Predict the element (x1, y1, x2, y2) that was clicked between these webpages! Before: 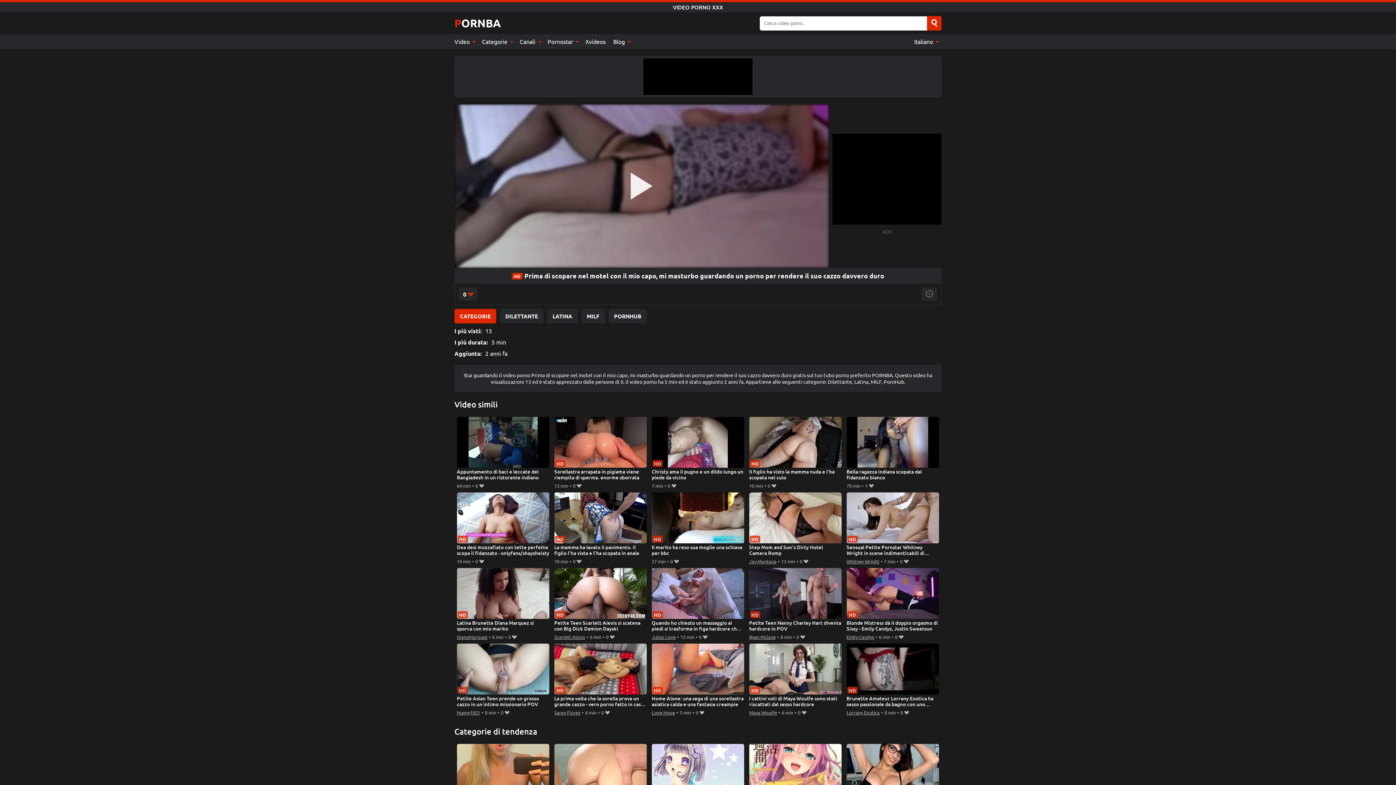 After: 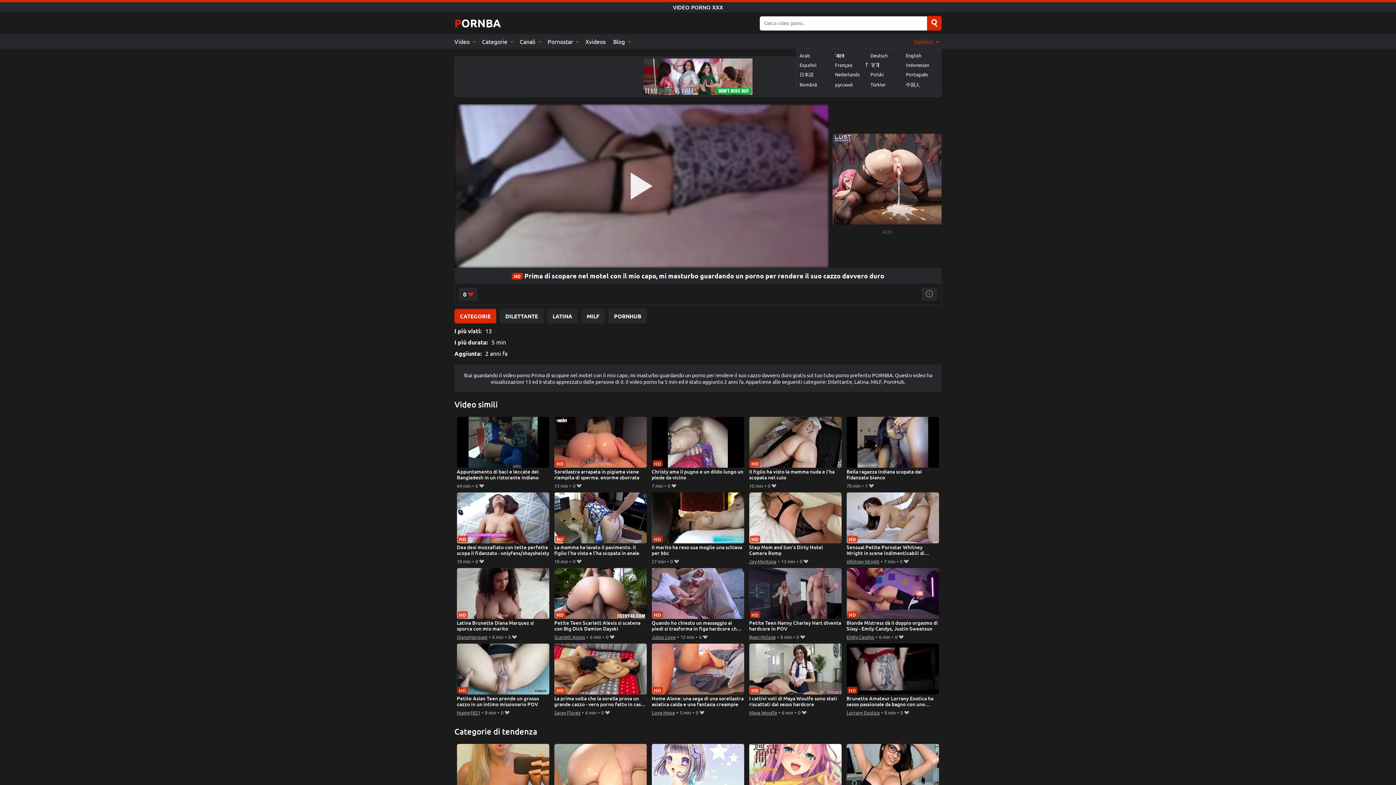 Action: bbox: (910, 34, 941, 49) label: Italiano 